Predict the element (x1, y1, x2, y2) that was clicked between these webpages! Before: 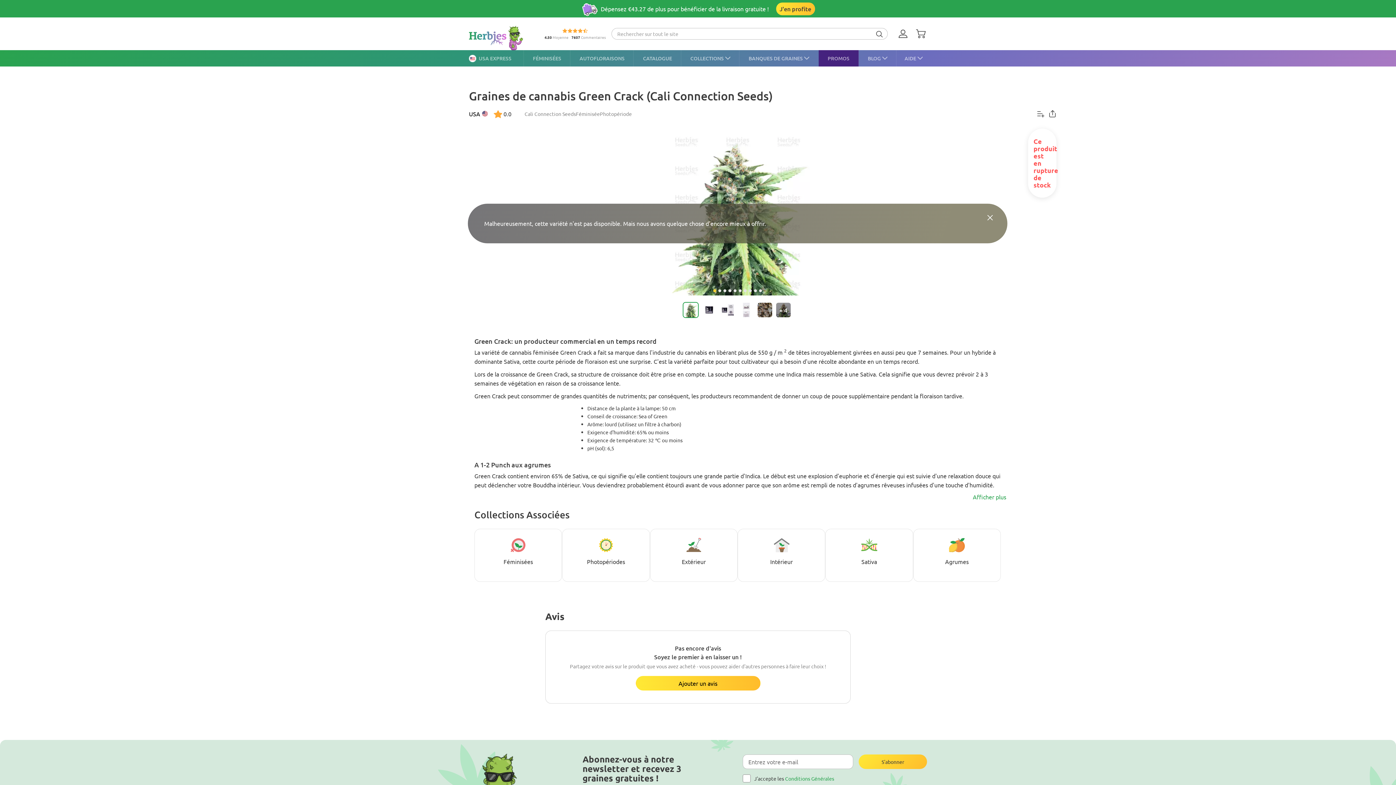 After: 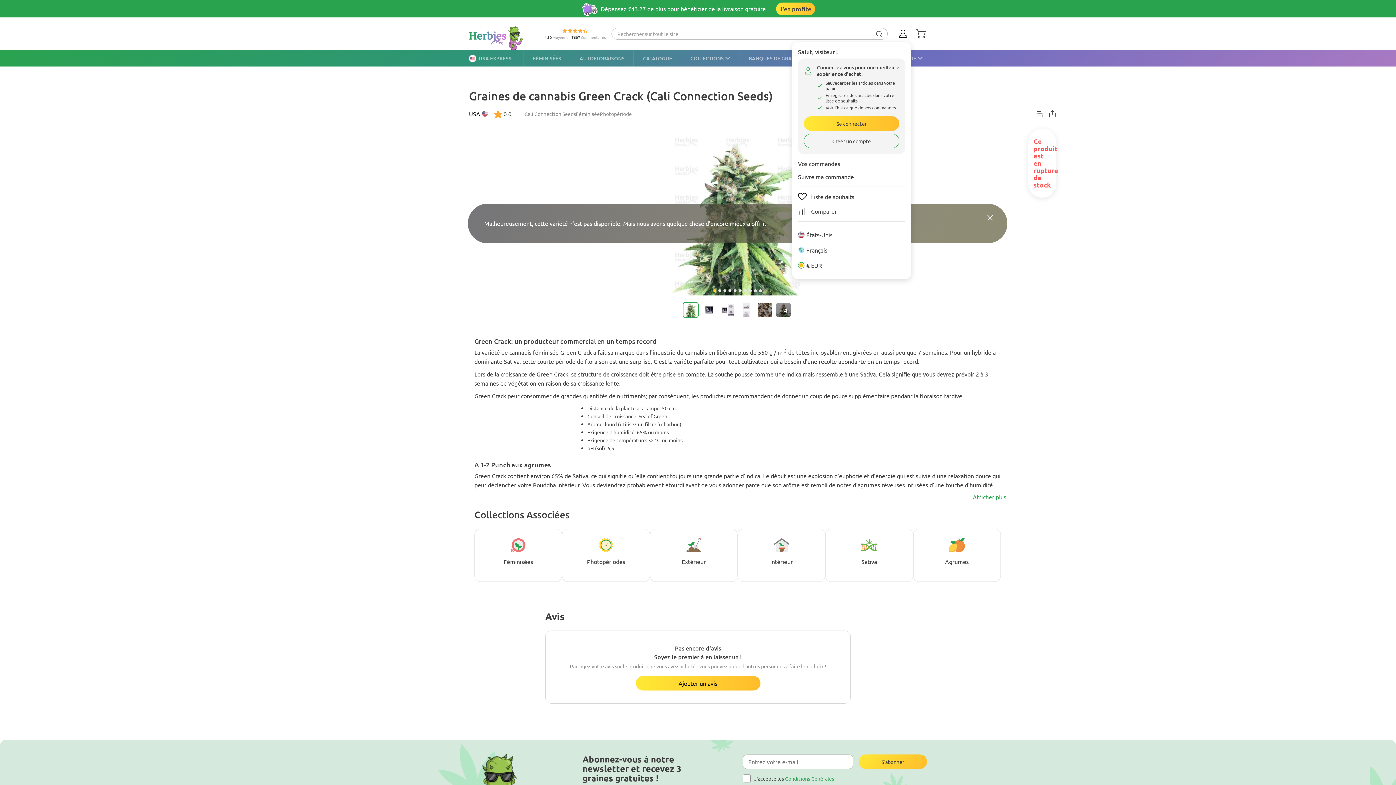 Action: bbox: (899, 28, 910, 39)